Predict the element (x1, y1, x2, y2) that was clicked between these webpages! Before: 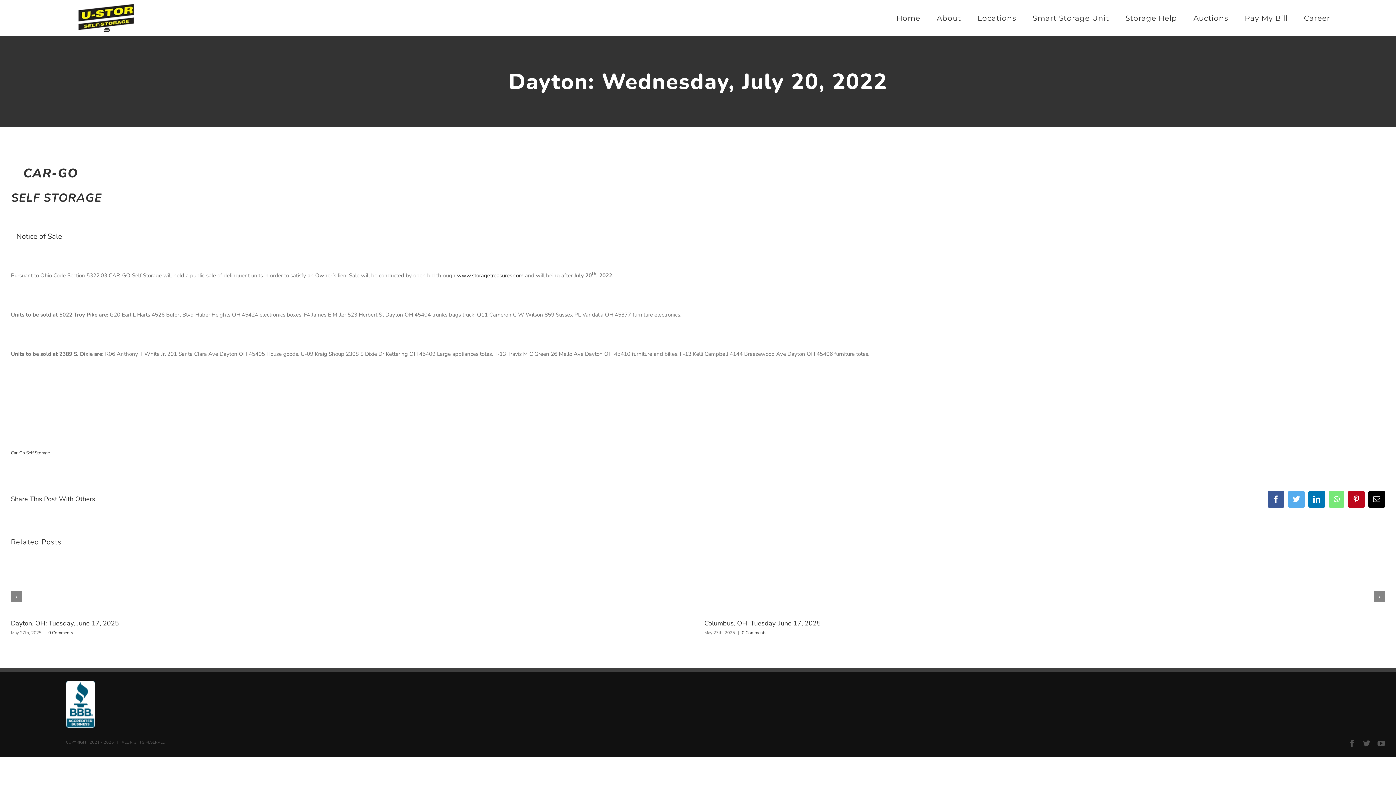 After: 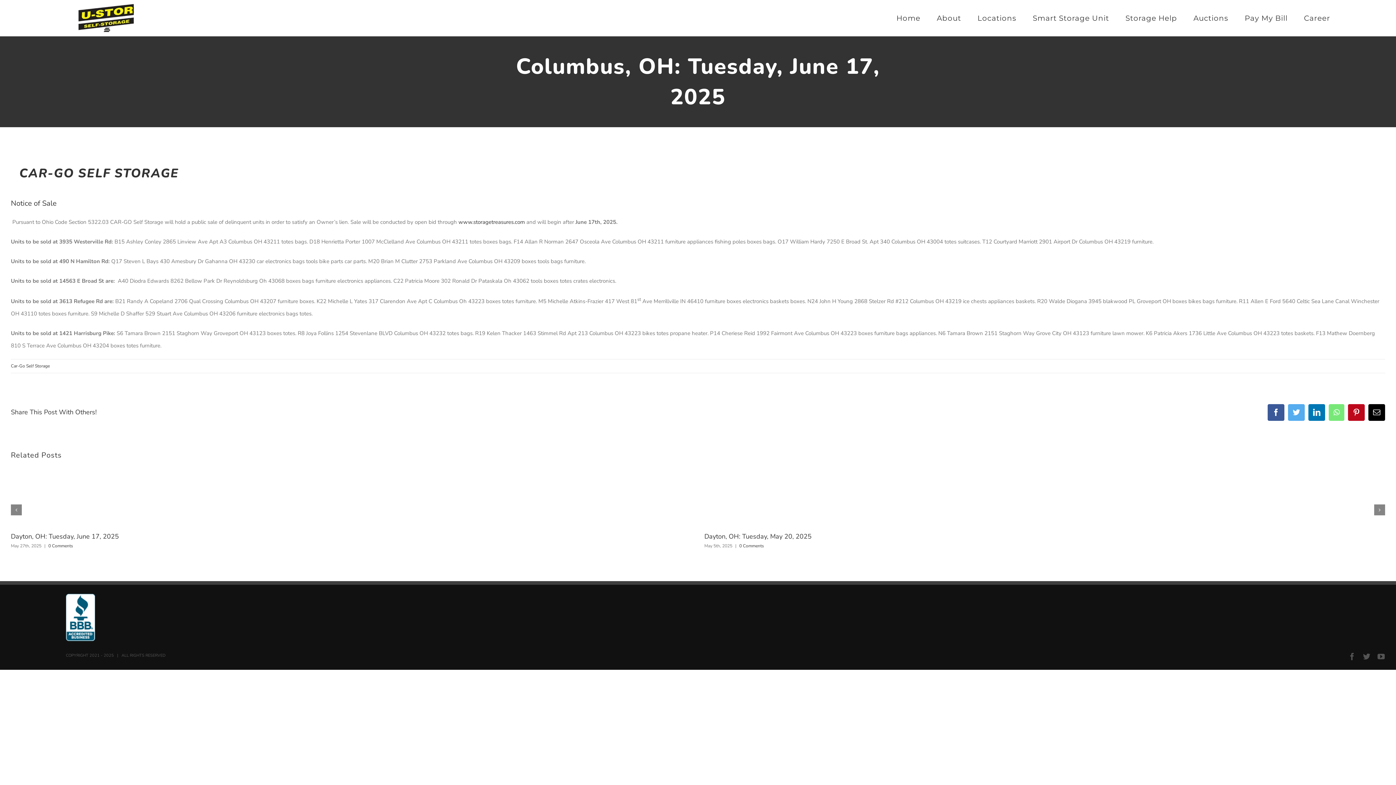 Action: label: Columbus, OH: Tuesday, June 17, 2025 bbox: (704, 619, 820, 628)